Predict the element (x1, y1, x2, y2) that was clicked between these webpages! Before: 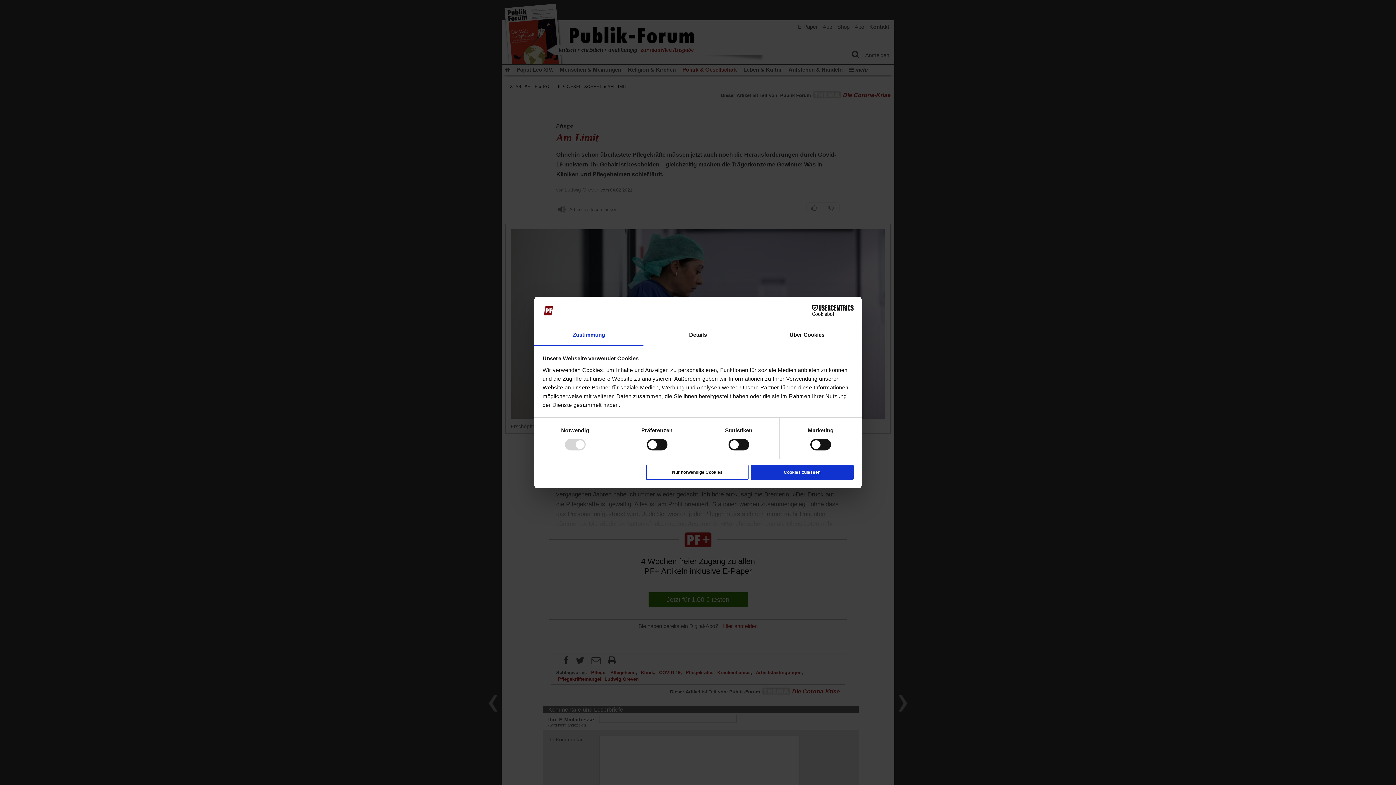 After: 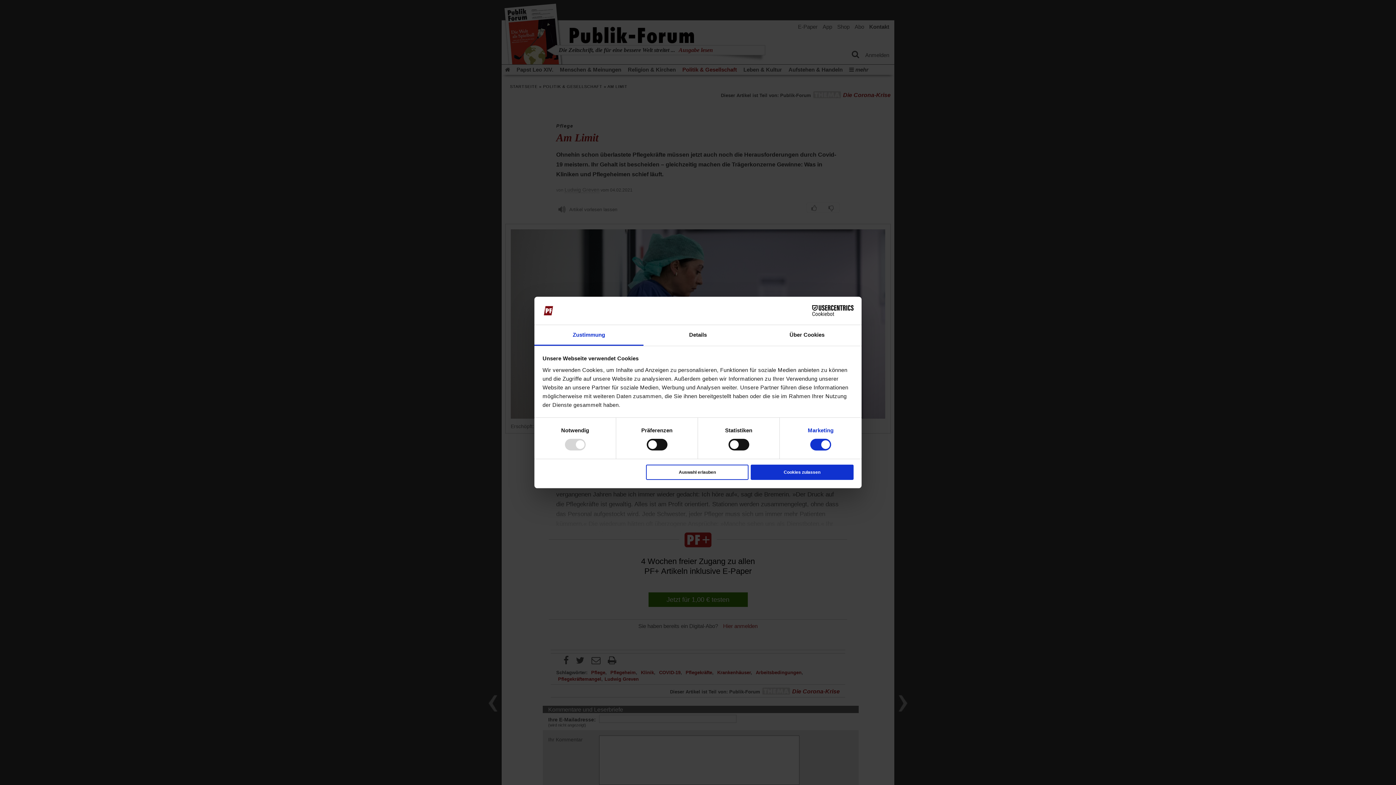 Action: label: Marketing bbox: (808, 426, 833, 435)